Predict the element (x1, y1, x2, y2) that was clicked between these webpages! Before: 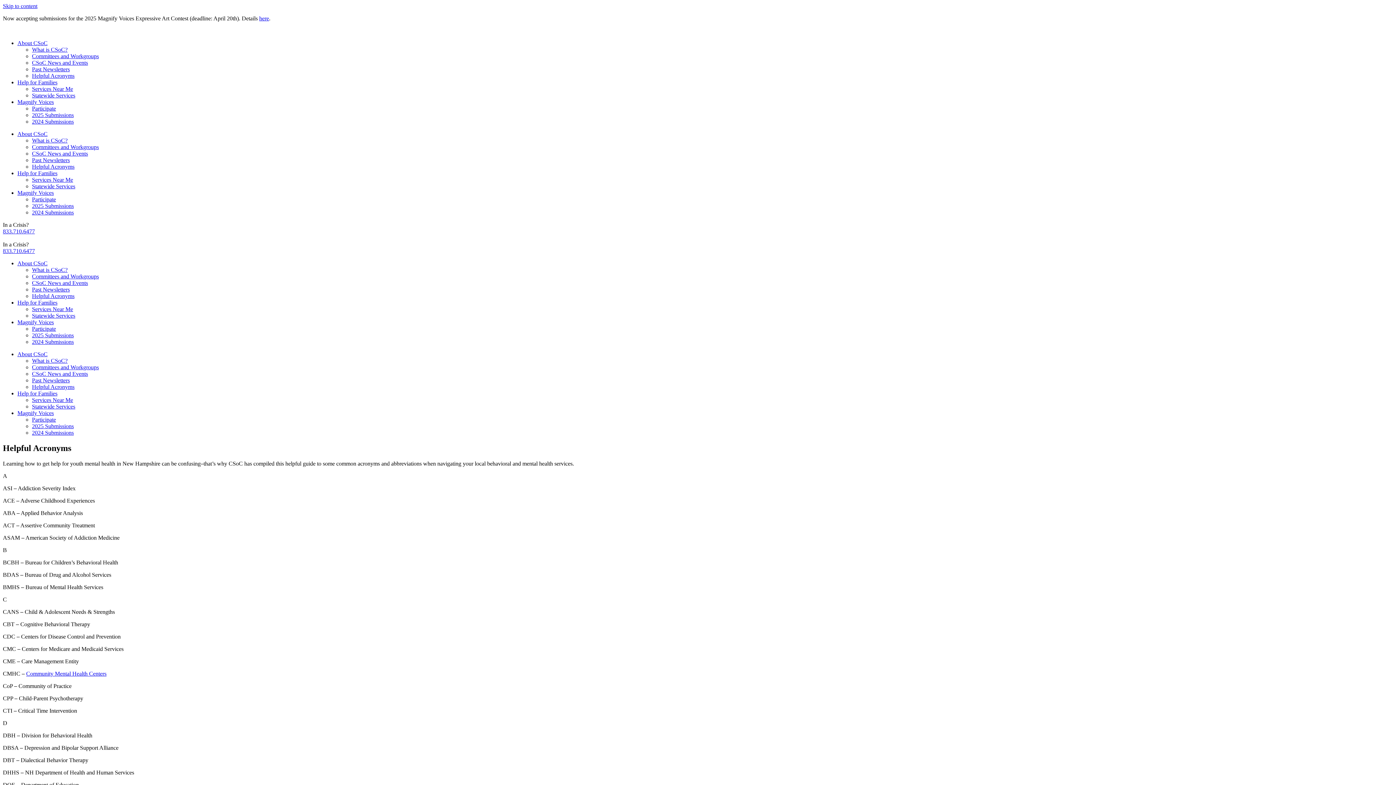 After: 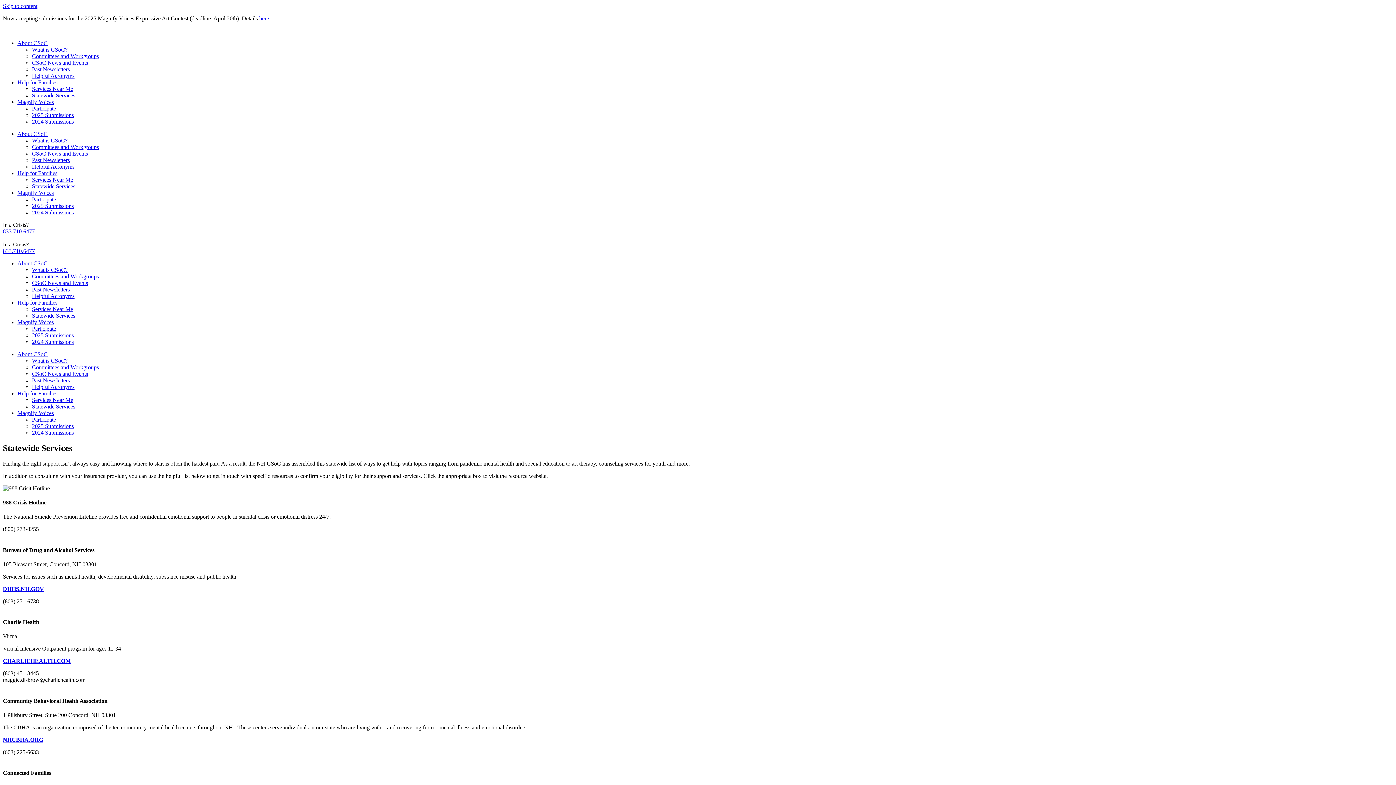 Action: bbox: (32, 183, 75, 189) label: Statewide Services